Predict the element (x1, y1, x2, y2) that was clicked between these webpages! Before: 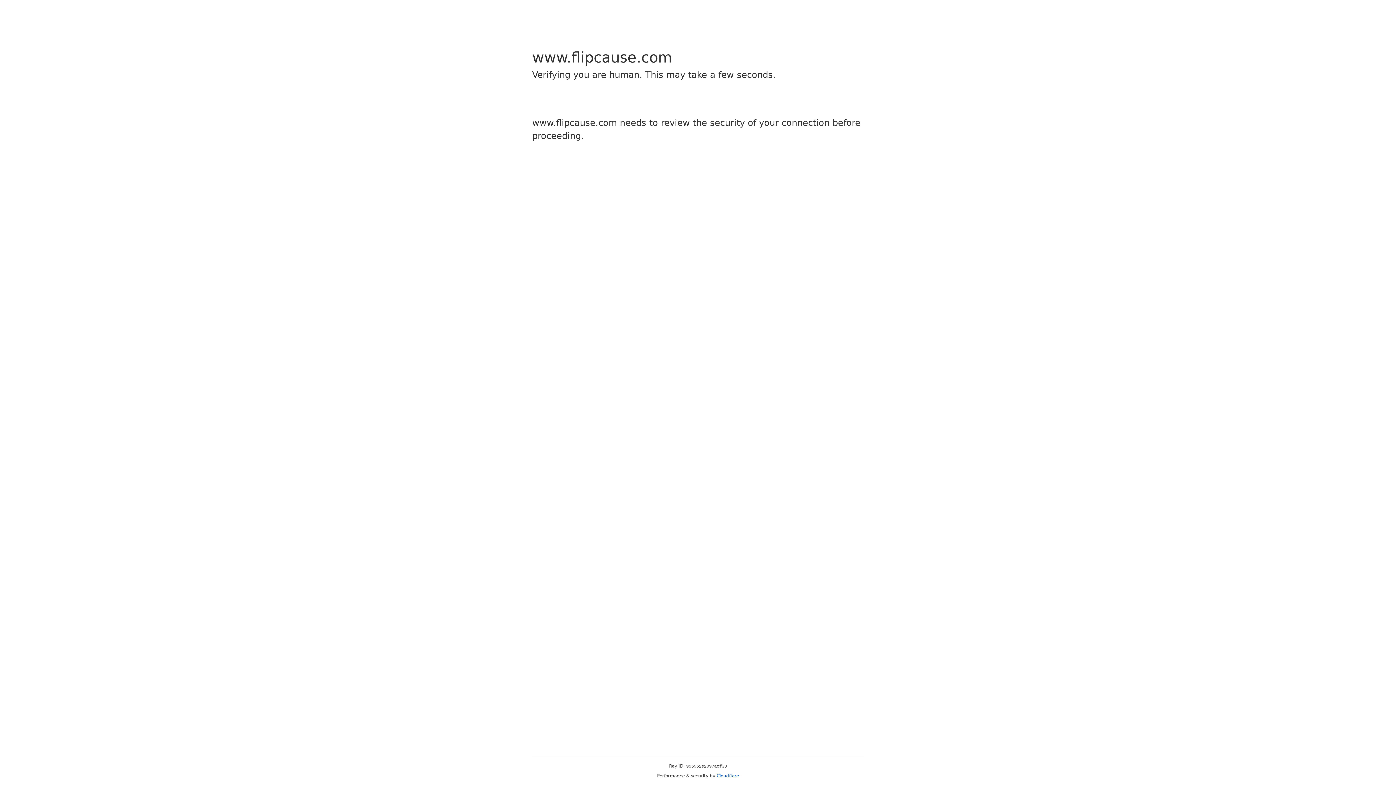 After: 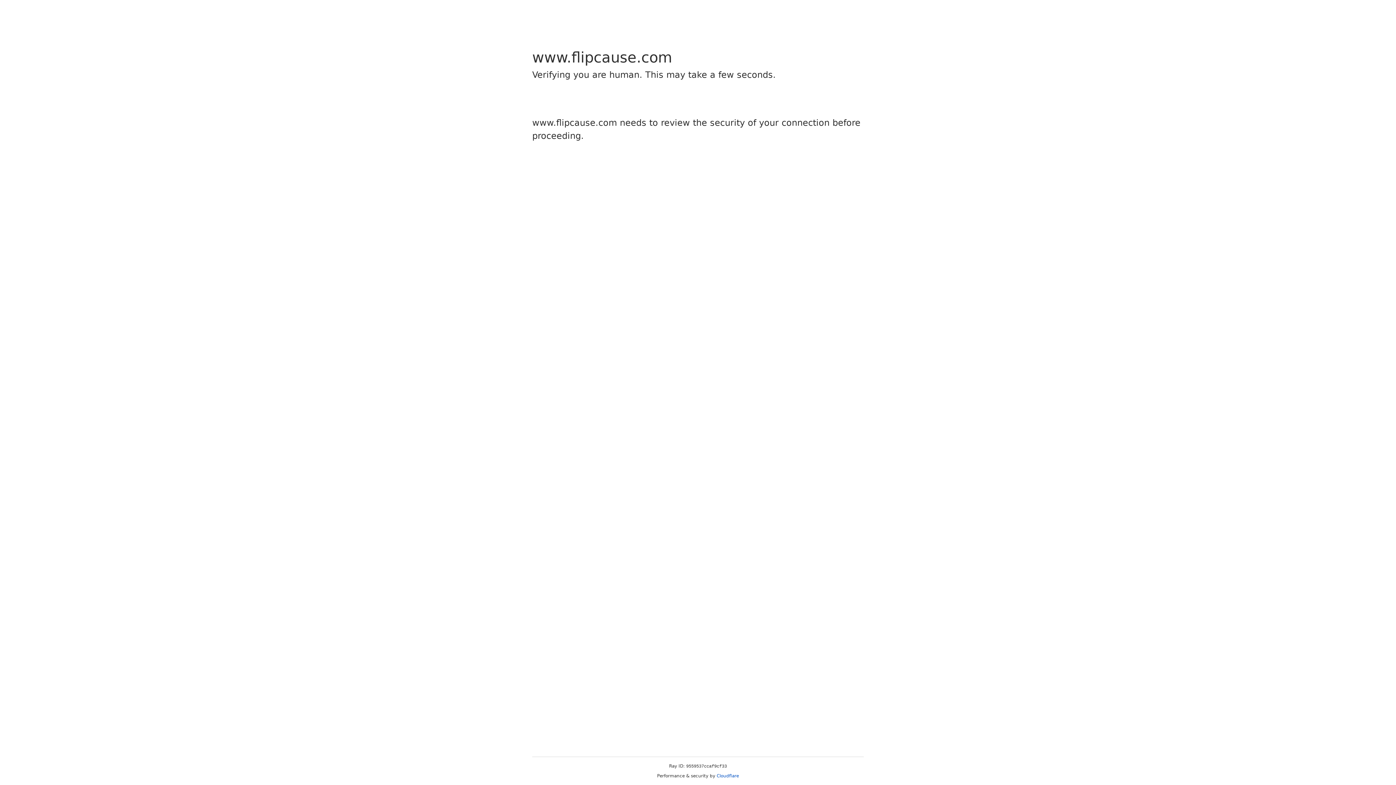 Action: bbox: (716, 773, 739, 778) label: Cloudflare